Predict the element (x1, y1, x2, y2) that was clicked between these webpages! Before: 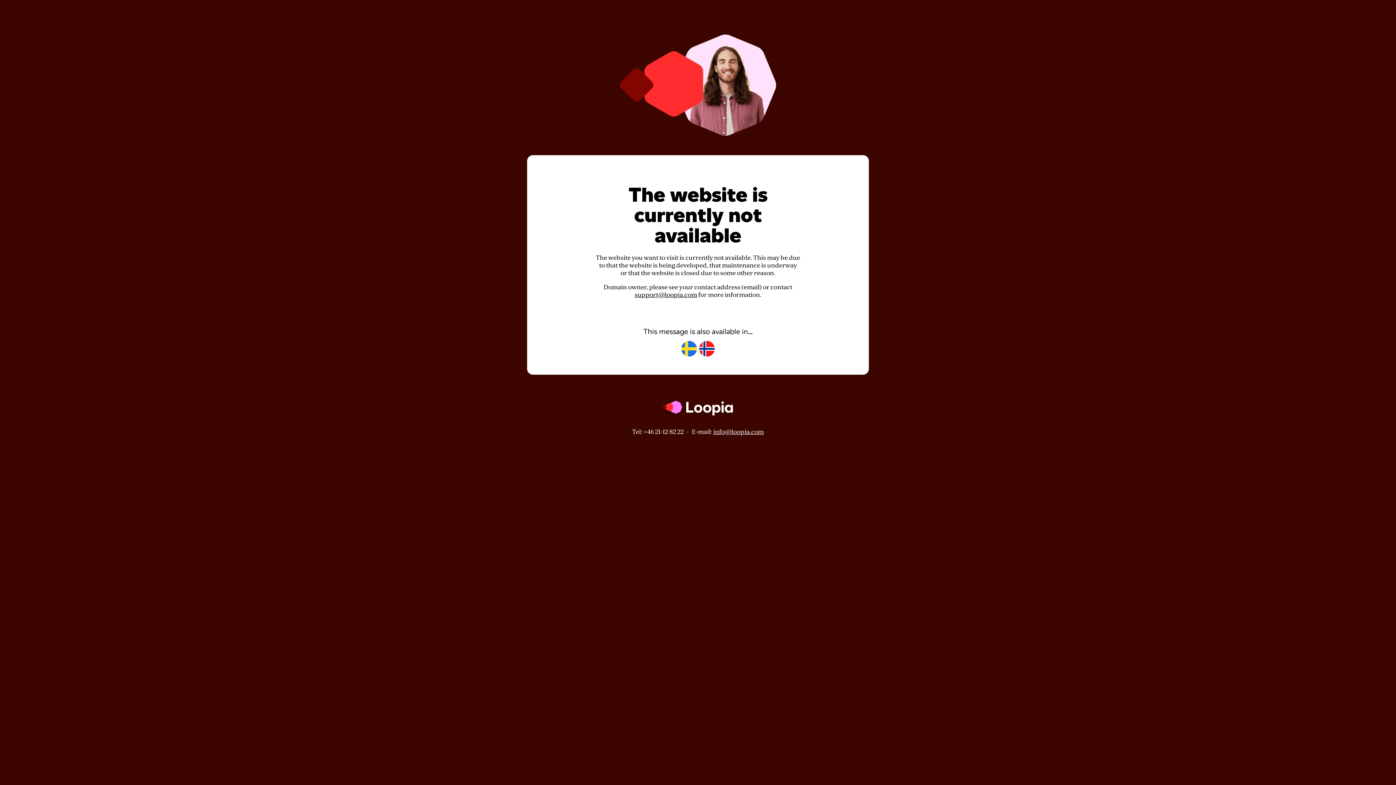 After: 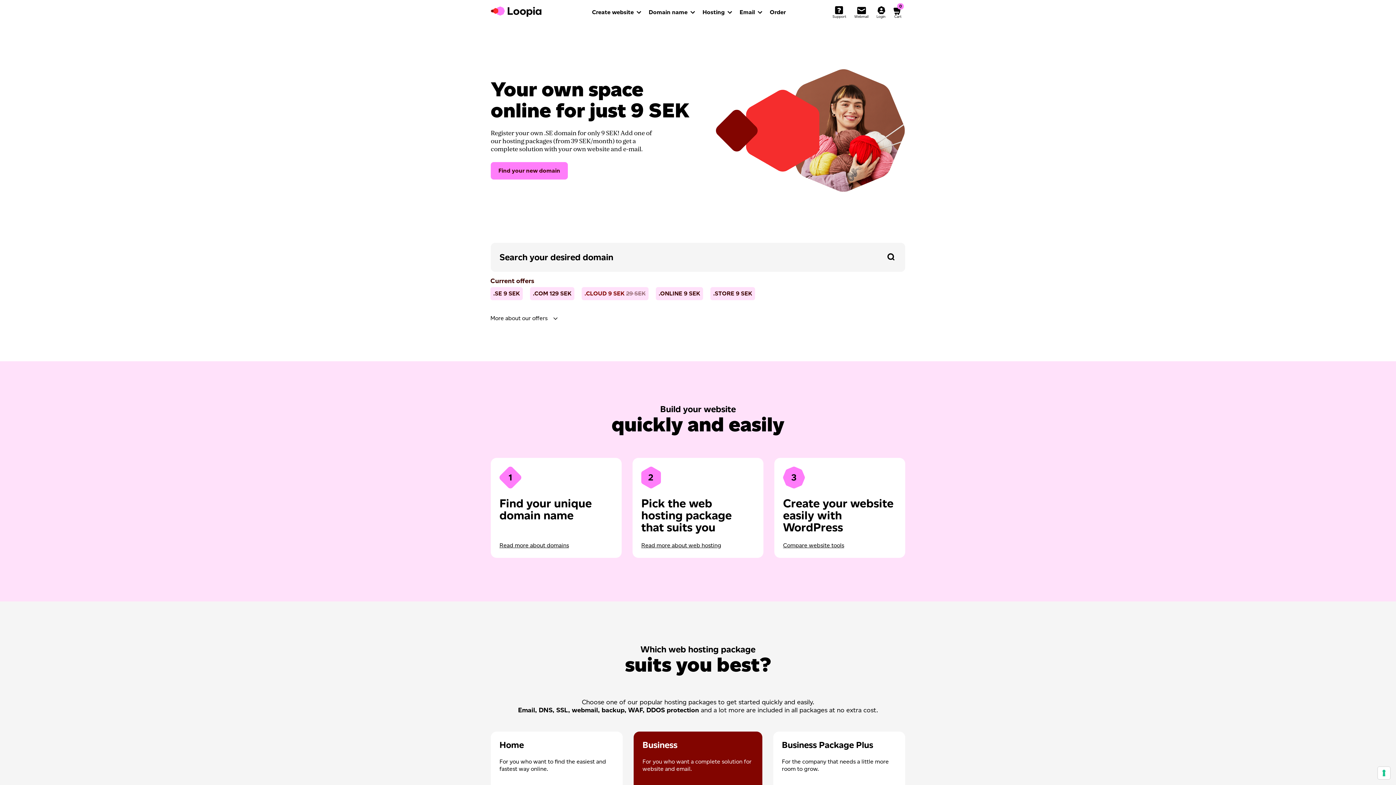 Action: bbox: (662, 421, 733, 428)